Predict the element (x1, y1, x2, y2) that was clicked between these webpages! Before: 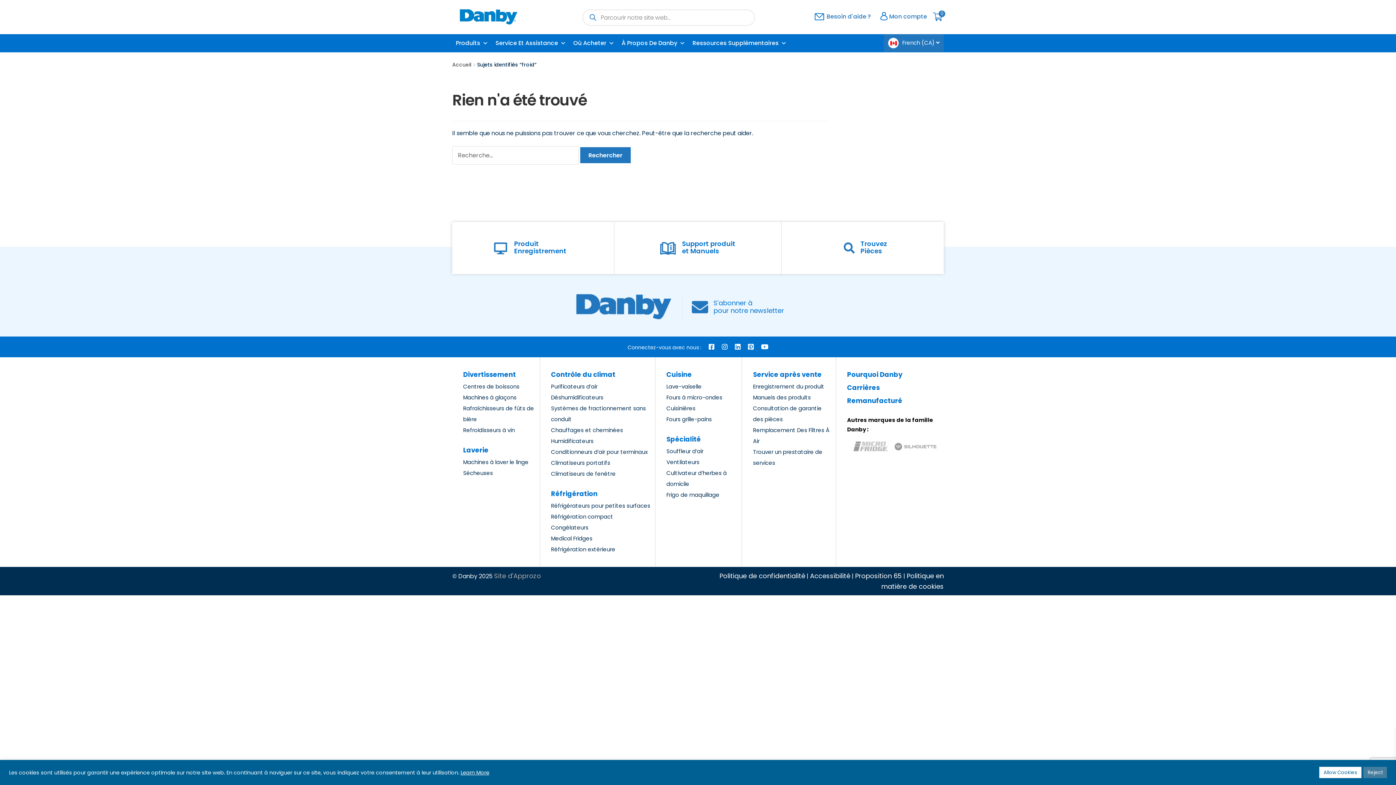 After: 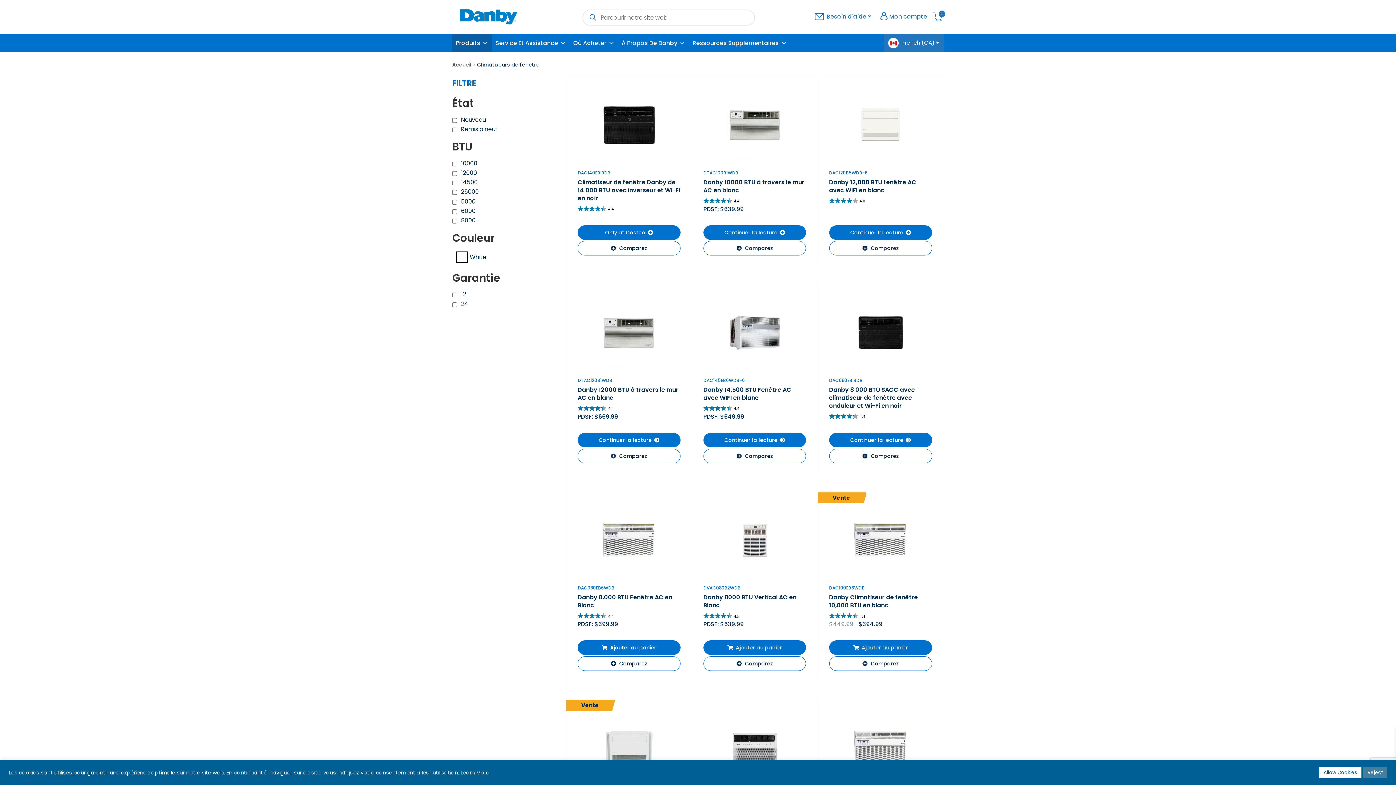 Action: label: Climatiseurs de fenêtre bbox: (551, 470, 615, 477)